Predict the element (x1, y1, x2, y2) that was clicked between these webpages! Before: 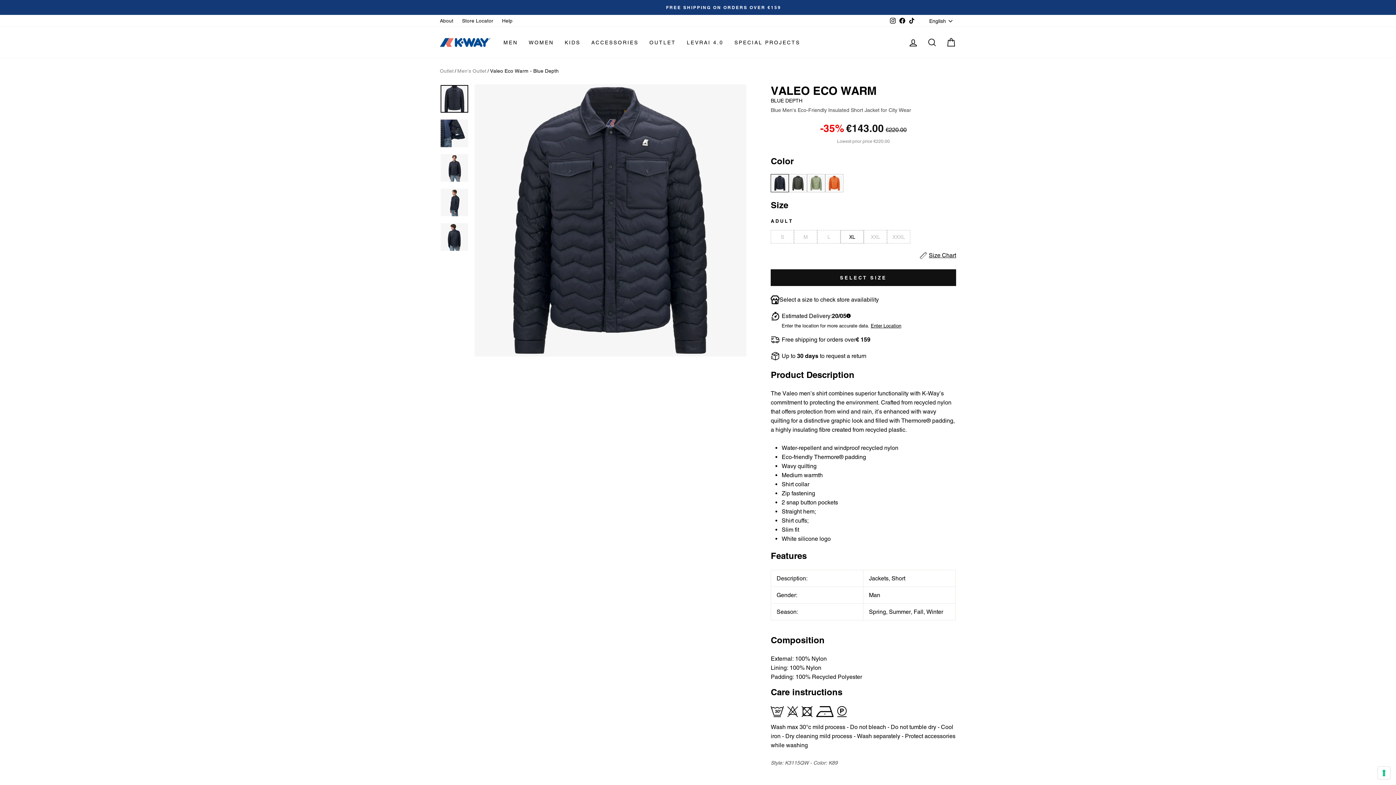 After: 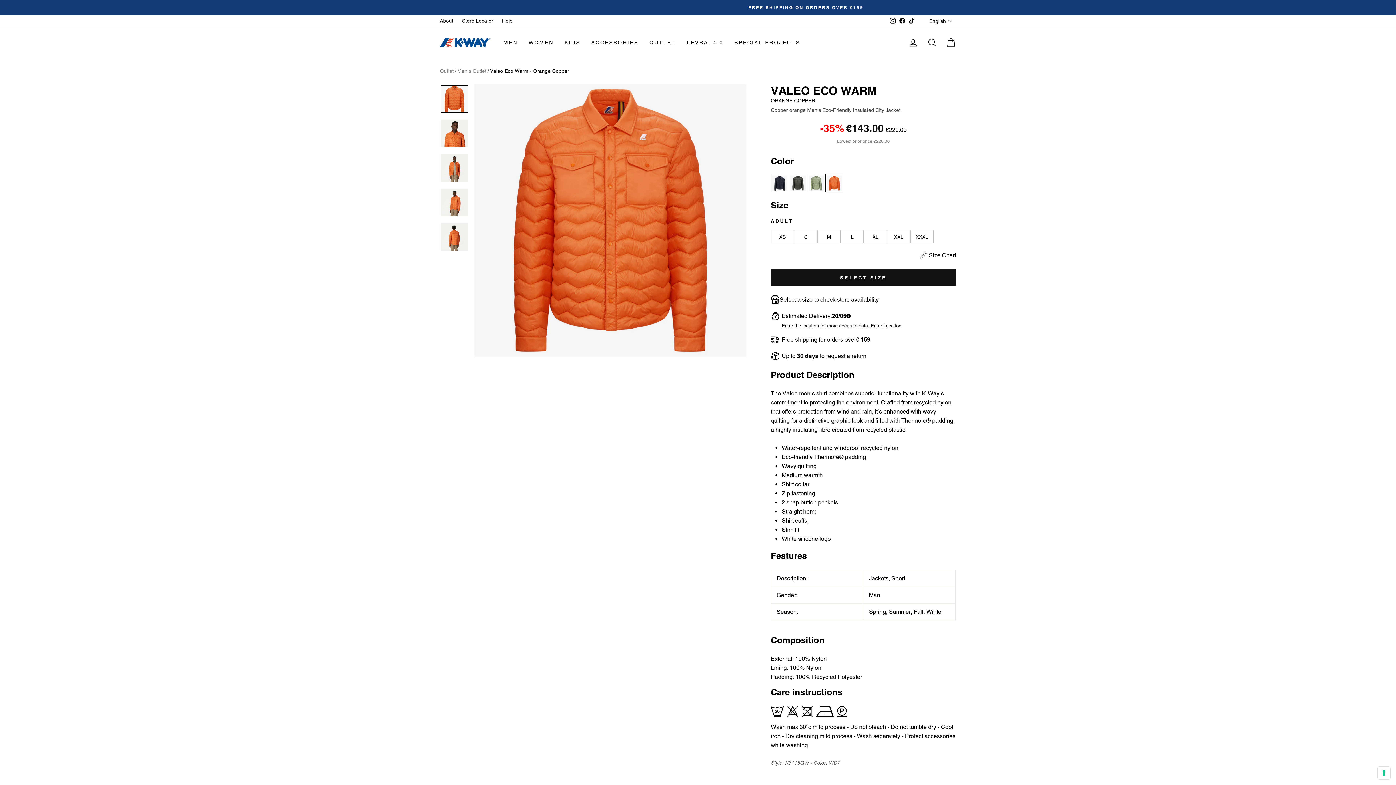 Action: bbox: (825, 174, 843, 192)